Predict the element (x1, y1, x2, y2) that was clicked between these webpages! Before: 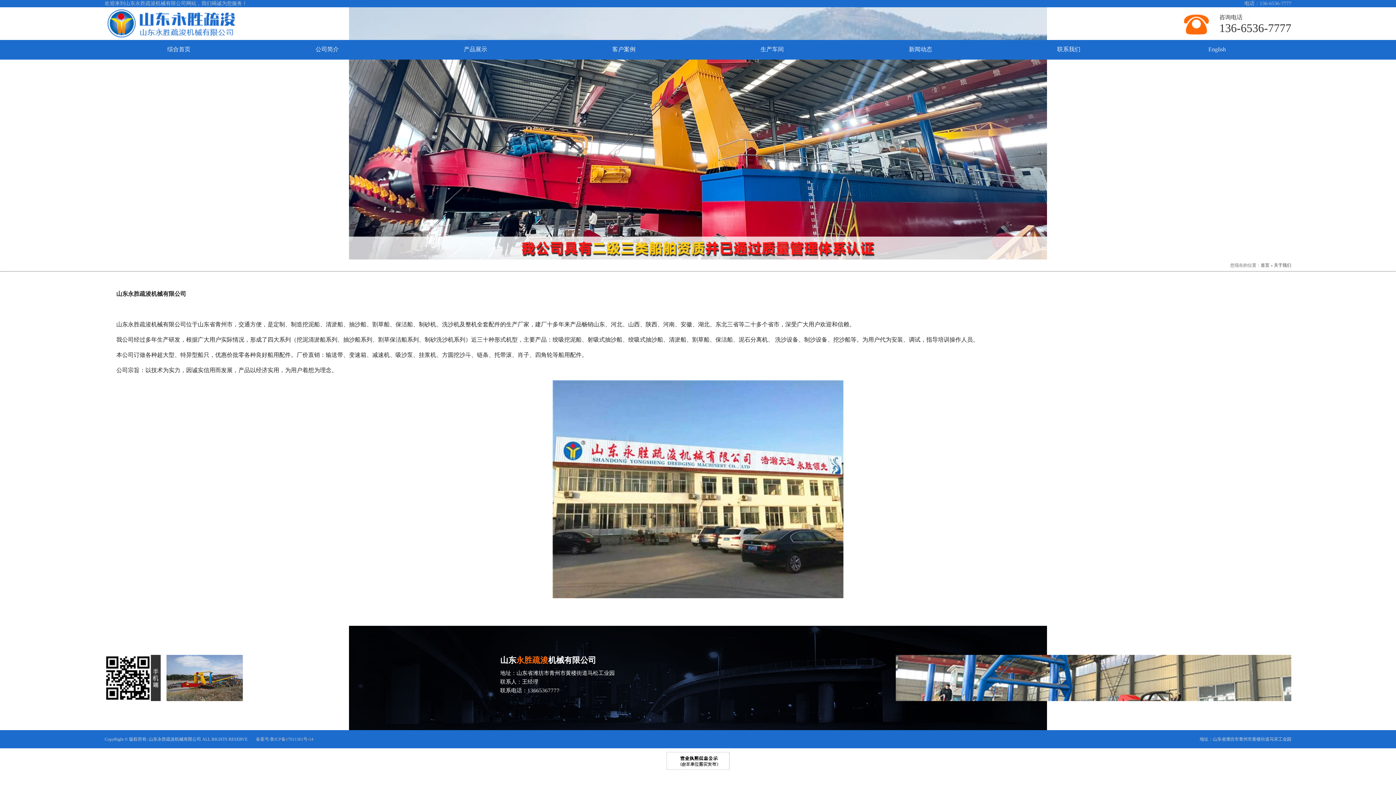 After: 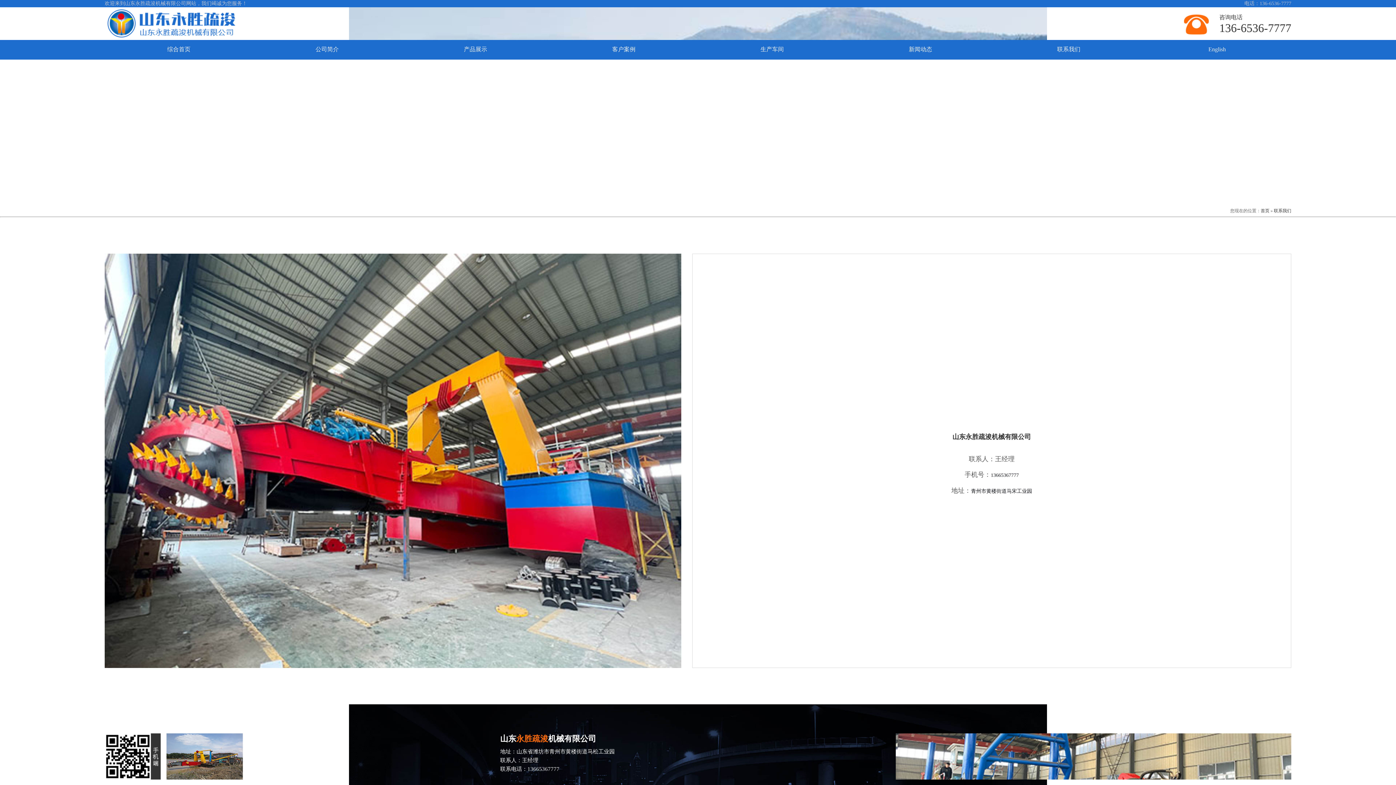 Action: label: 联系我们 bbox: (994, 40, 1143, 58)